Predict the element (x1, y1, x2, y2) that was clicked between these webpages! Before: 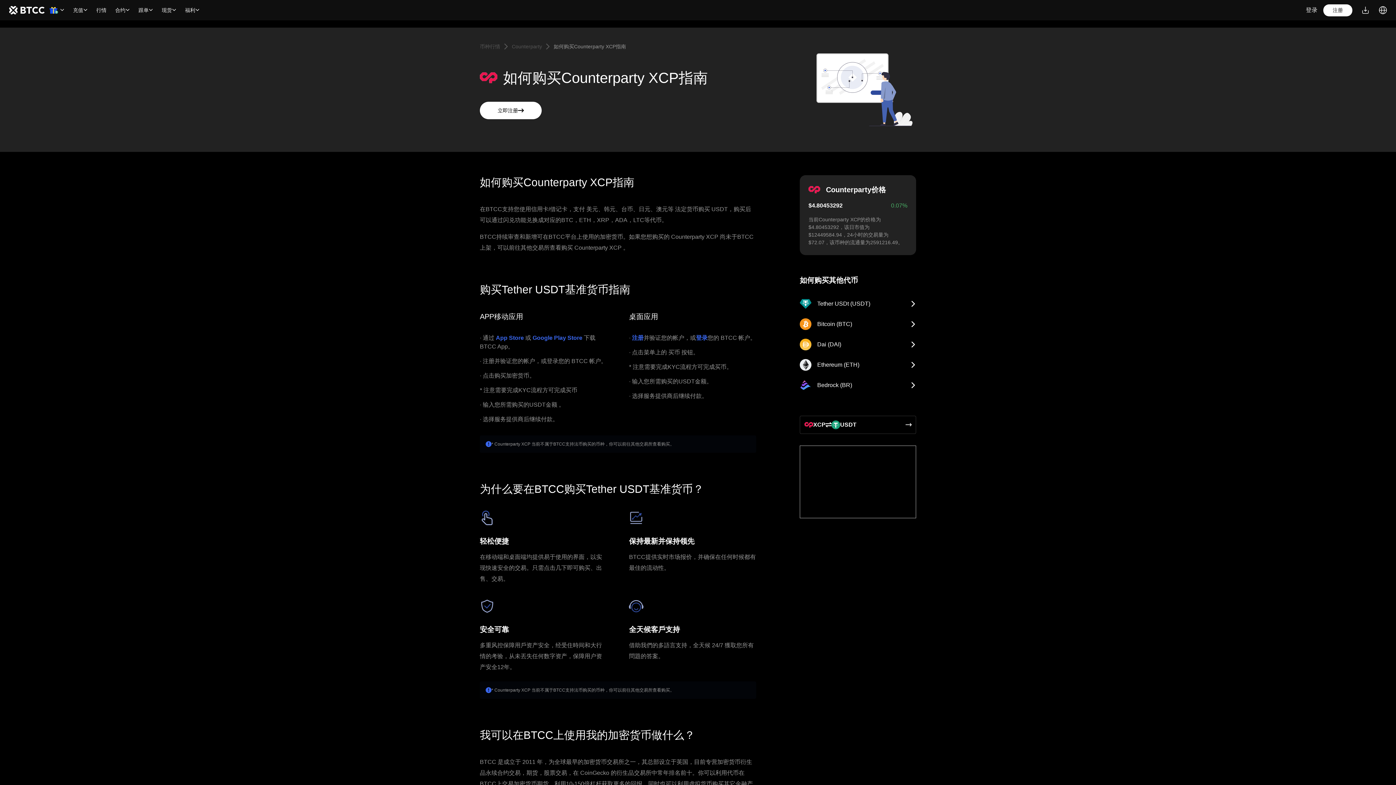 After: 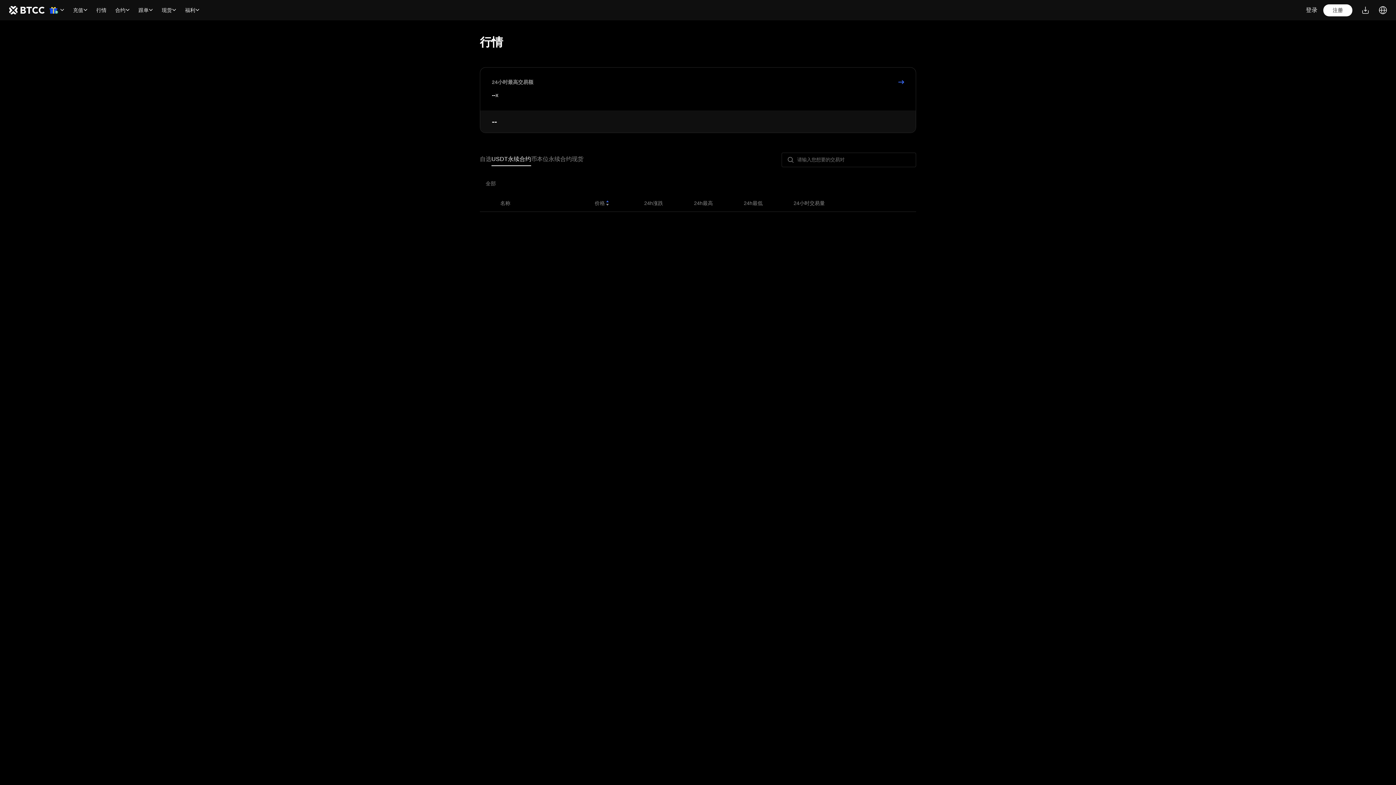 Action: bbox: (92, 6, 110, 14) label: 行情